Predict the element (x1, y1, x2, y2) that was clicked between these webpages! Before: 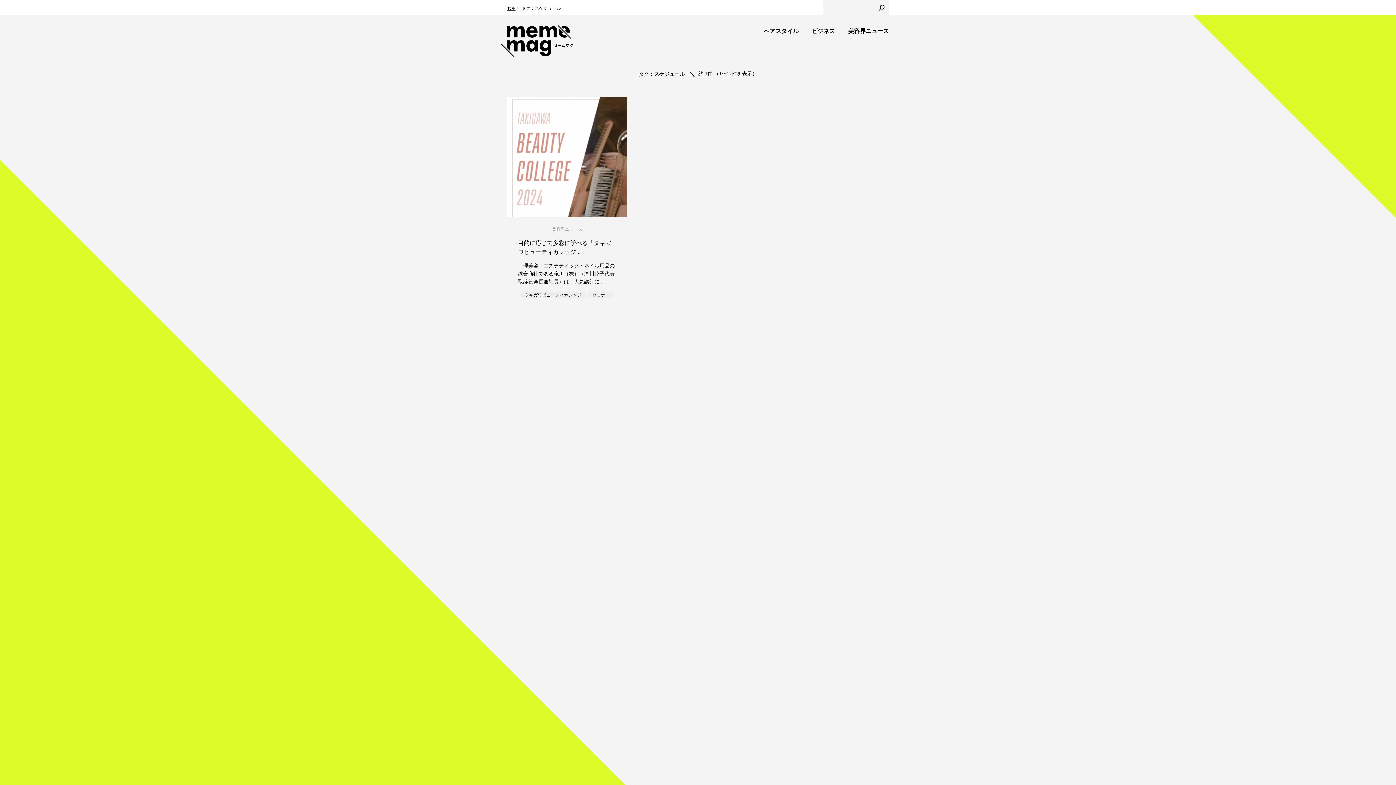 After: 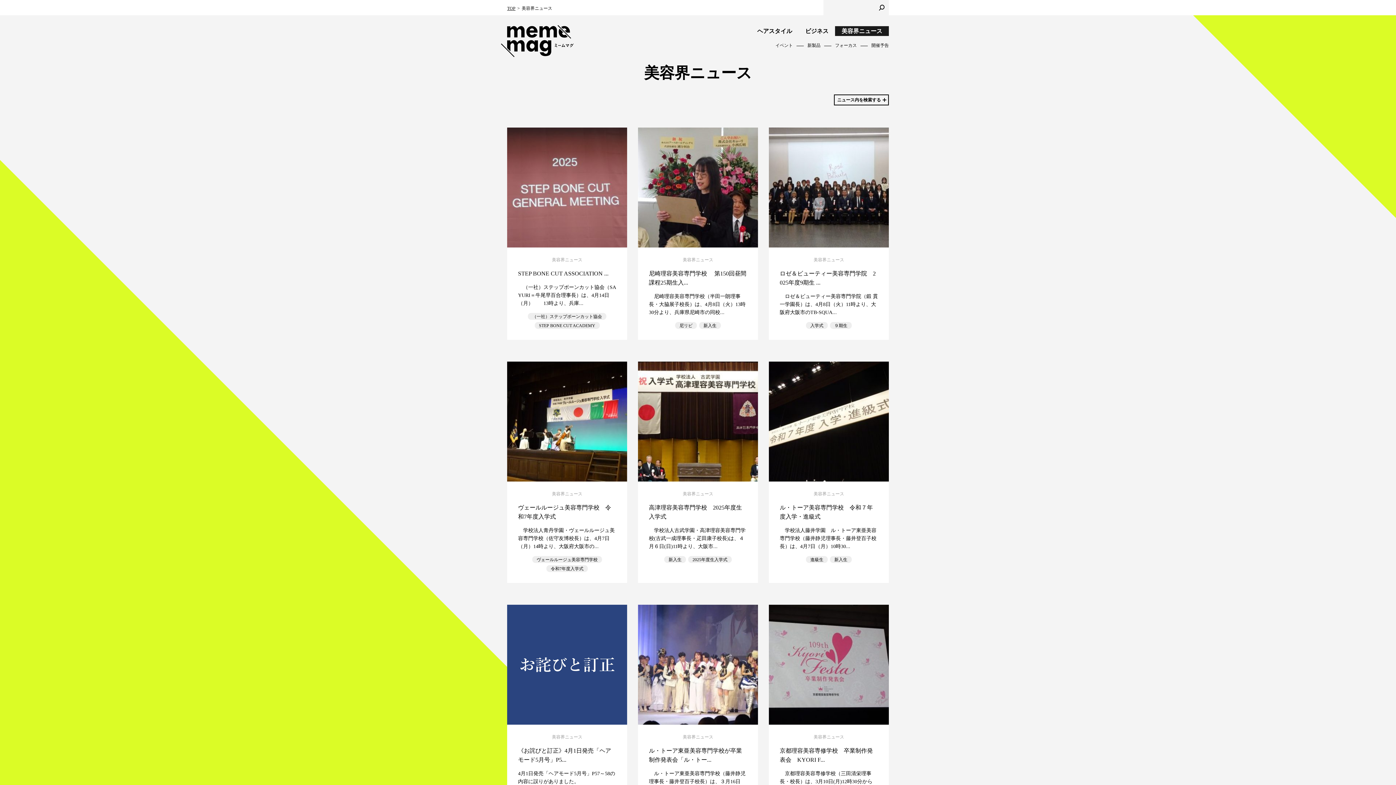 Action: label: 美容界ニュース bbox: (552, 226, 582, 232)